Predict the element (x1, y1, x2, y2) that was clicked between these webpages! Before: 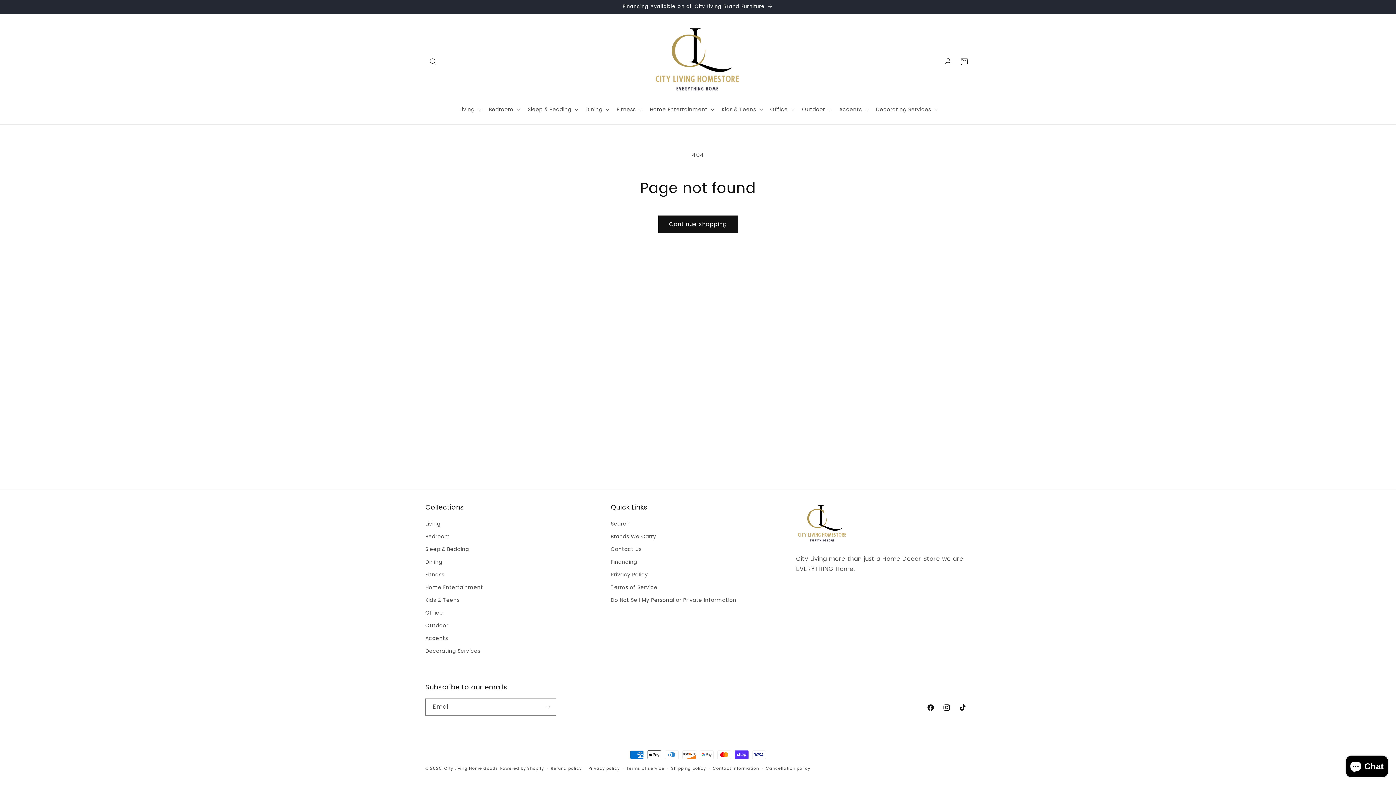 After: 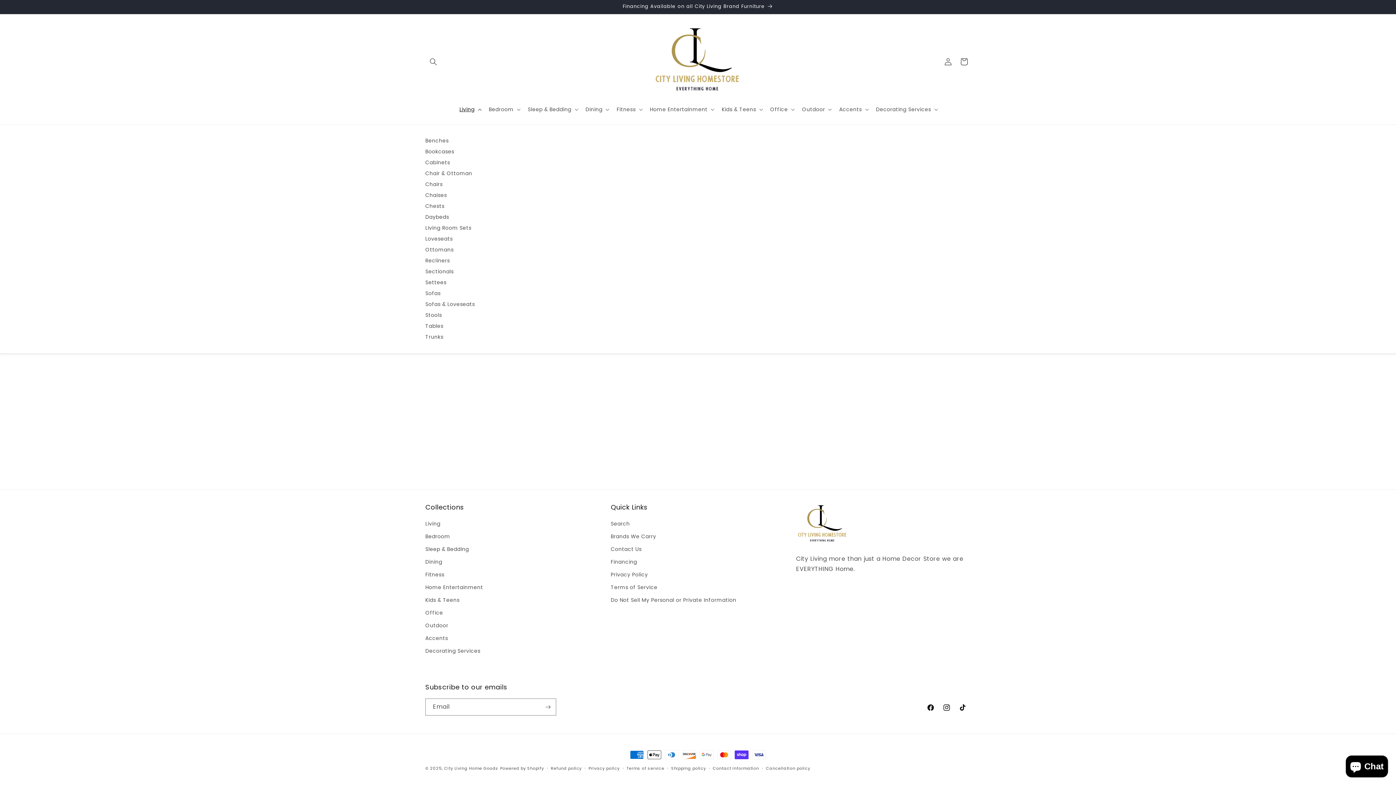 Action: bbox: (455, 101, 484, 117) label: Living